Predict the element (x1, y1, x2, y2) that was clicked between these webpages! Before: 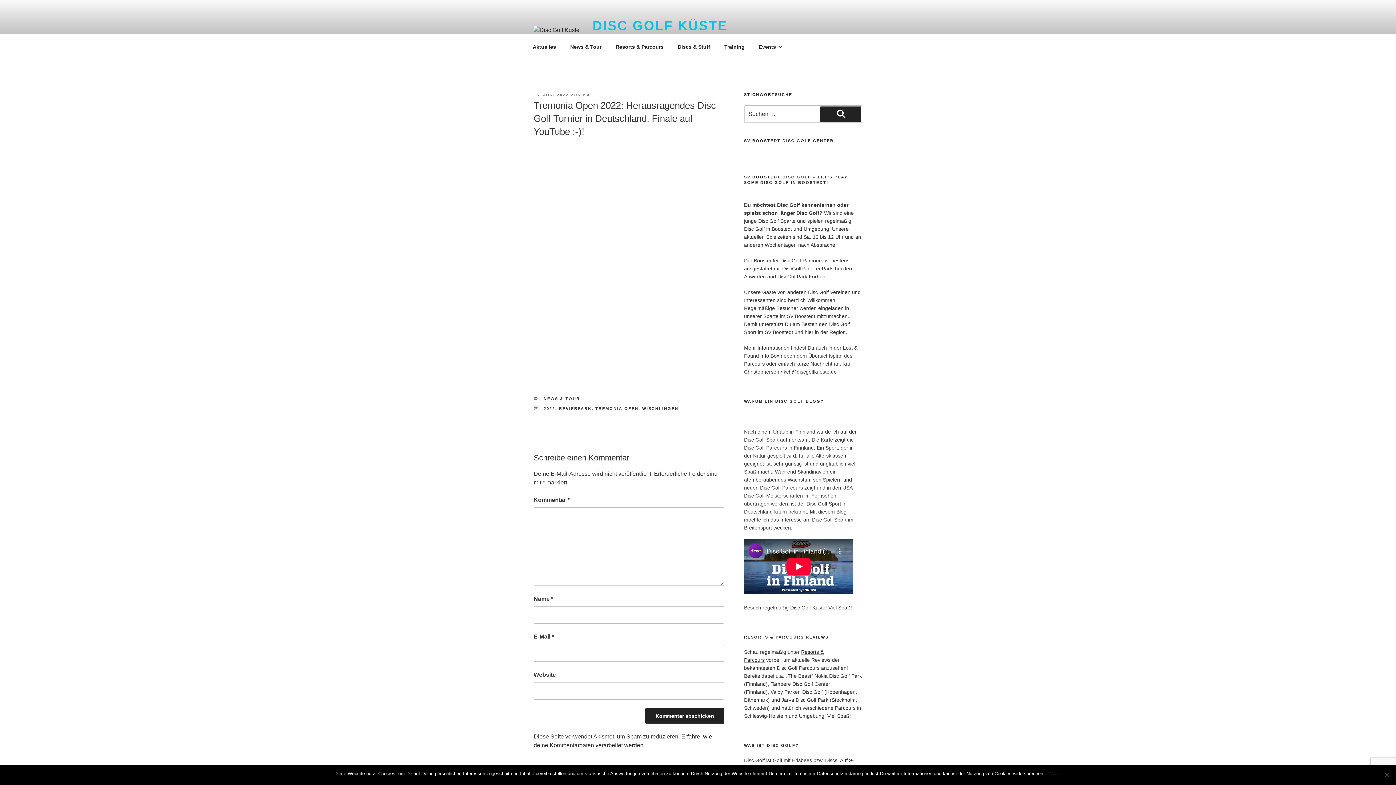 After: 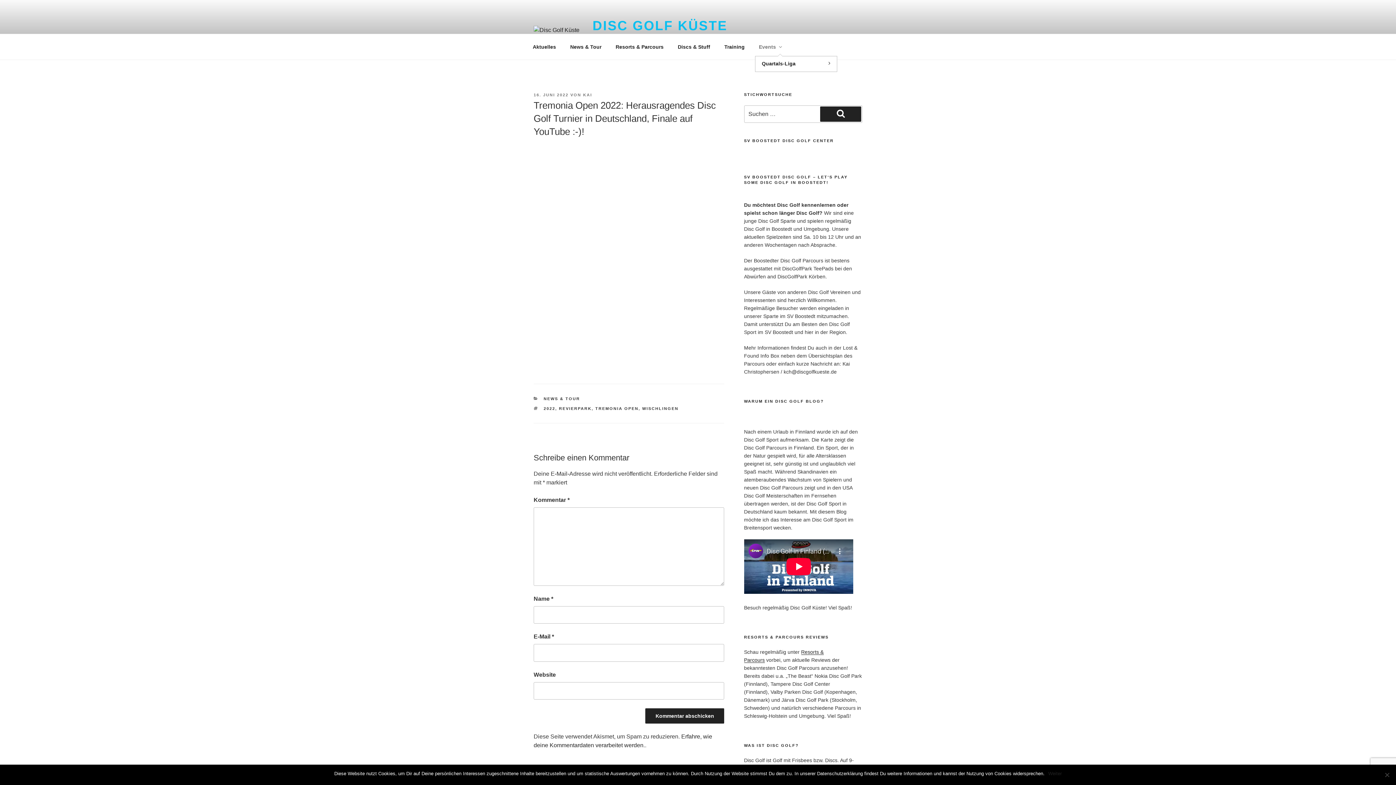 Action: bbox: (752, 38, 787, 55) label: Events